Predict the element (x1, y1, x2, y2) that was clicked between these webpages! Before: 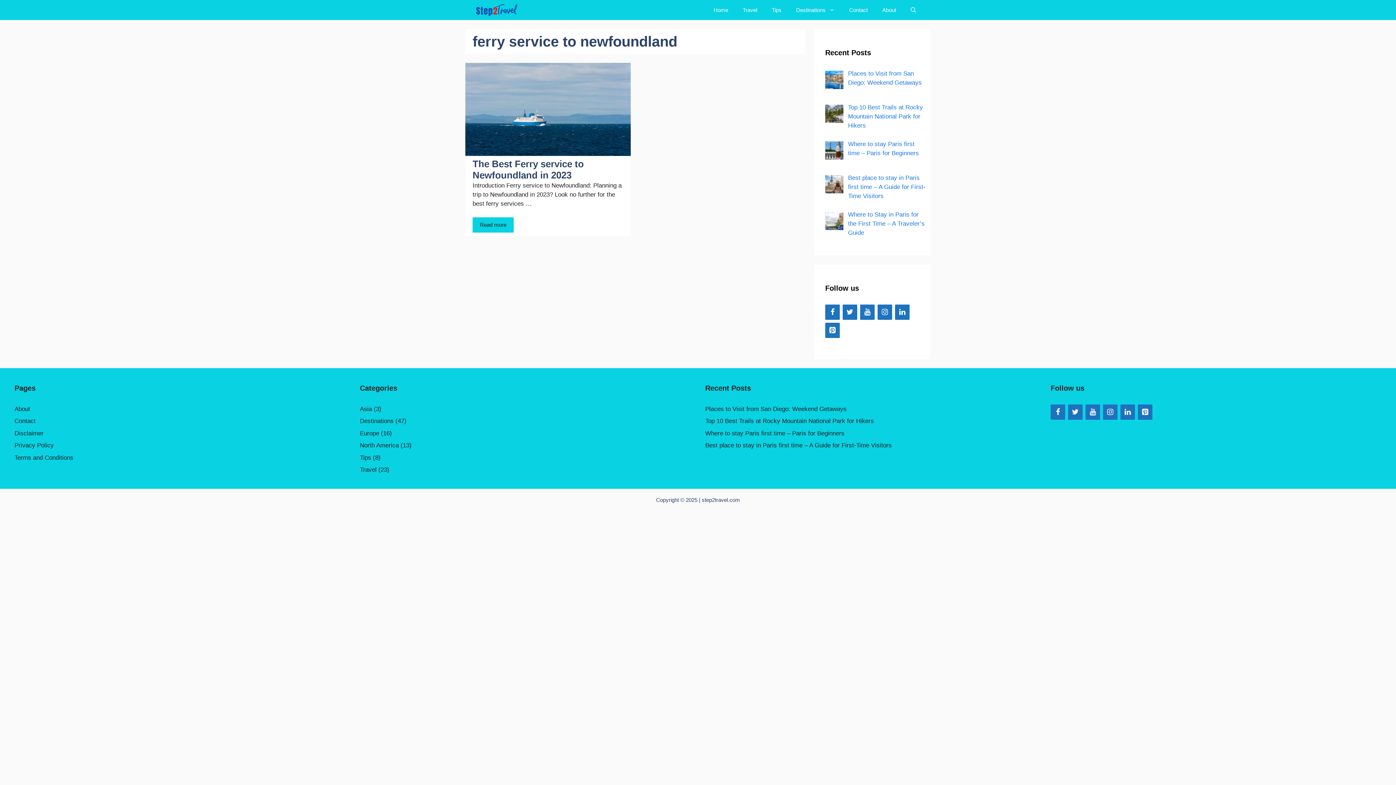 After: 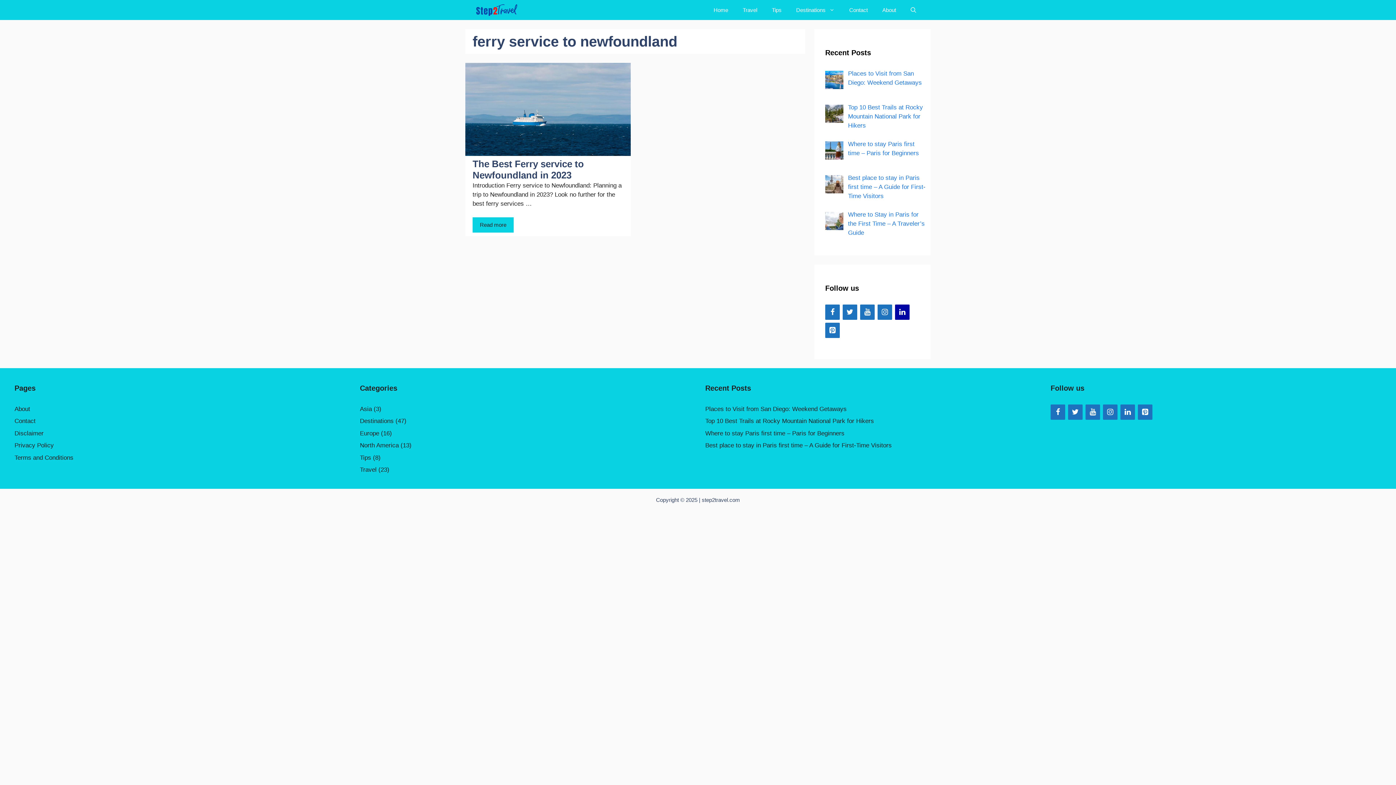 Action: label: LinkedIn bbox: (895, 304, 909, 319)